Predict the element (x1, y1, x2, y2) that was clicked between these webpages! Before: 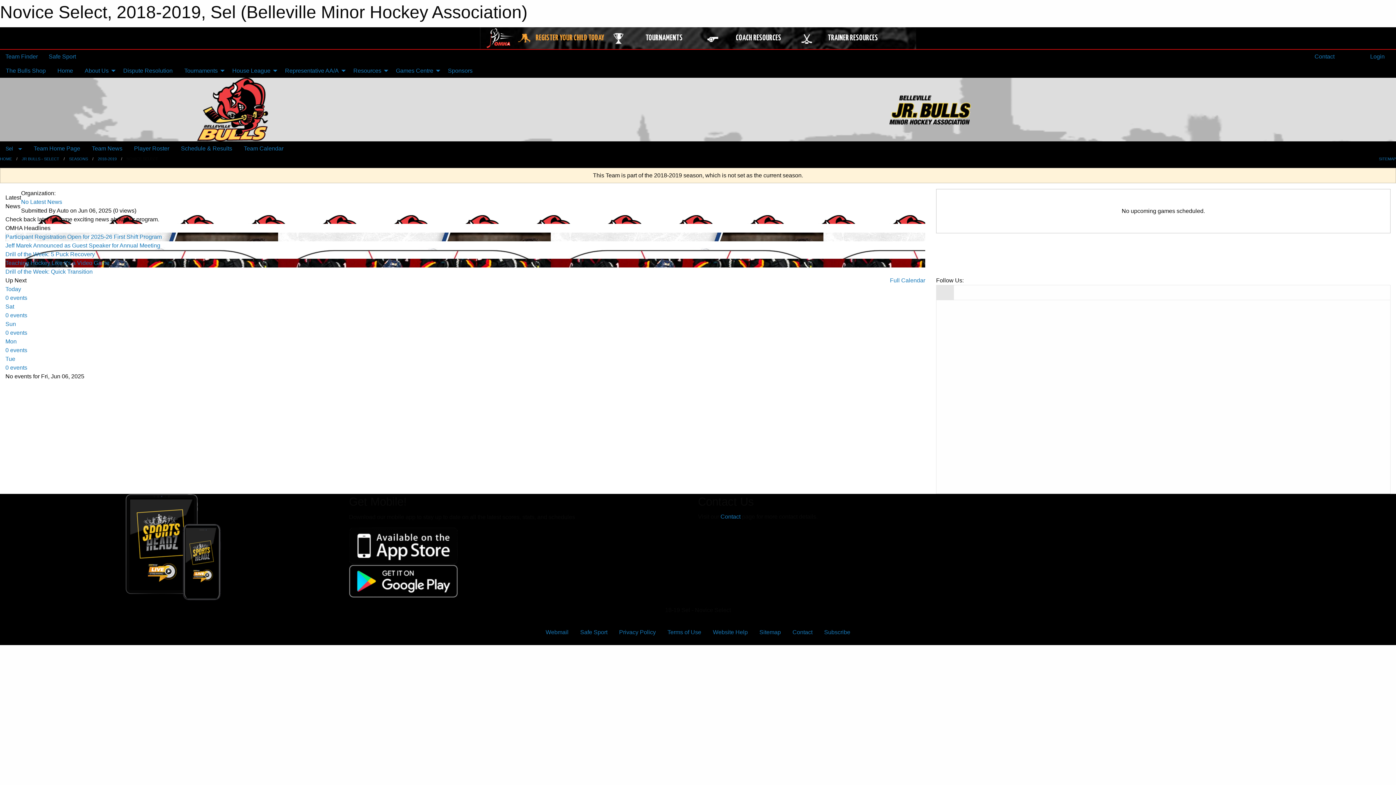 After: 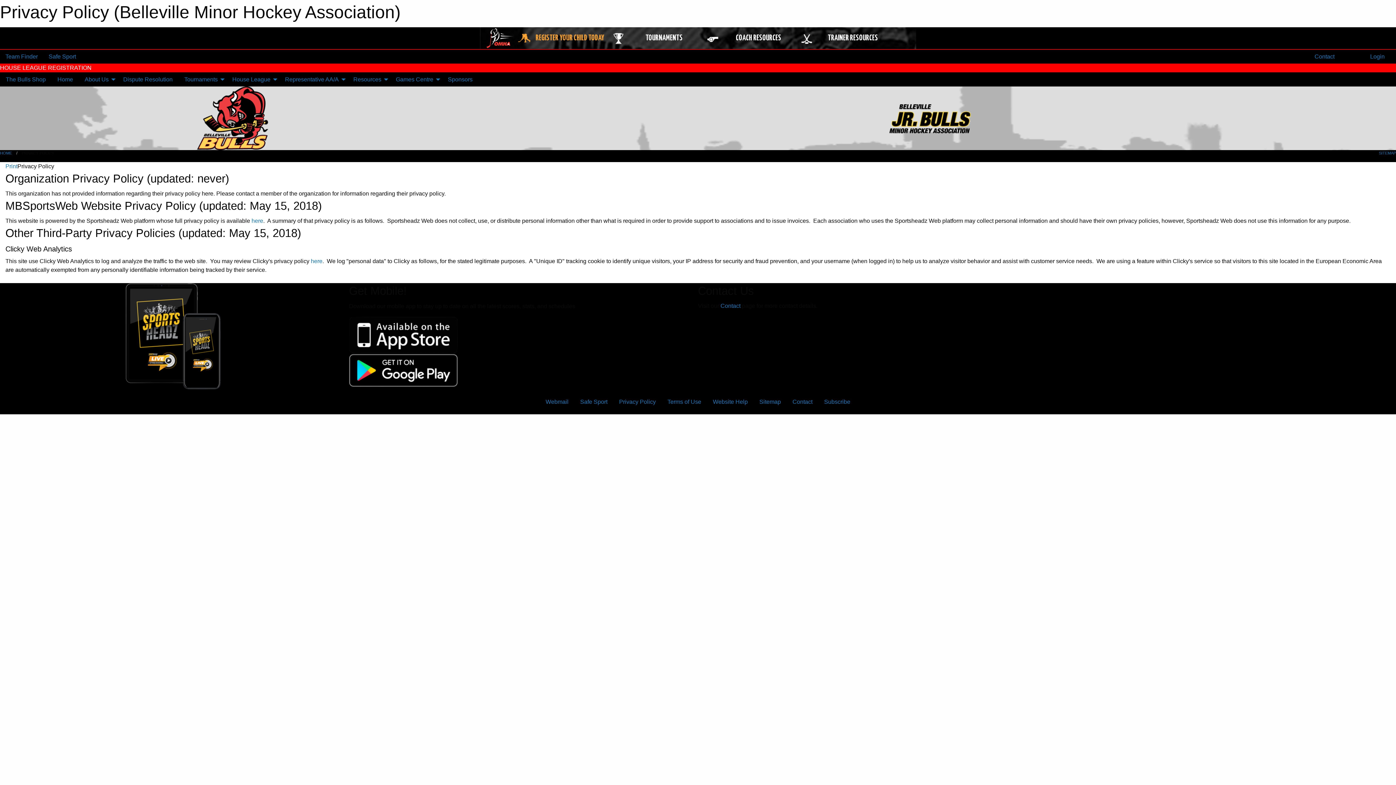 Action: label: Privacy Policy bbox: (613, 625, 661, 639)